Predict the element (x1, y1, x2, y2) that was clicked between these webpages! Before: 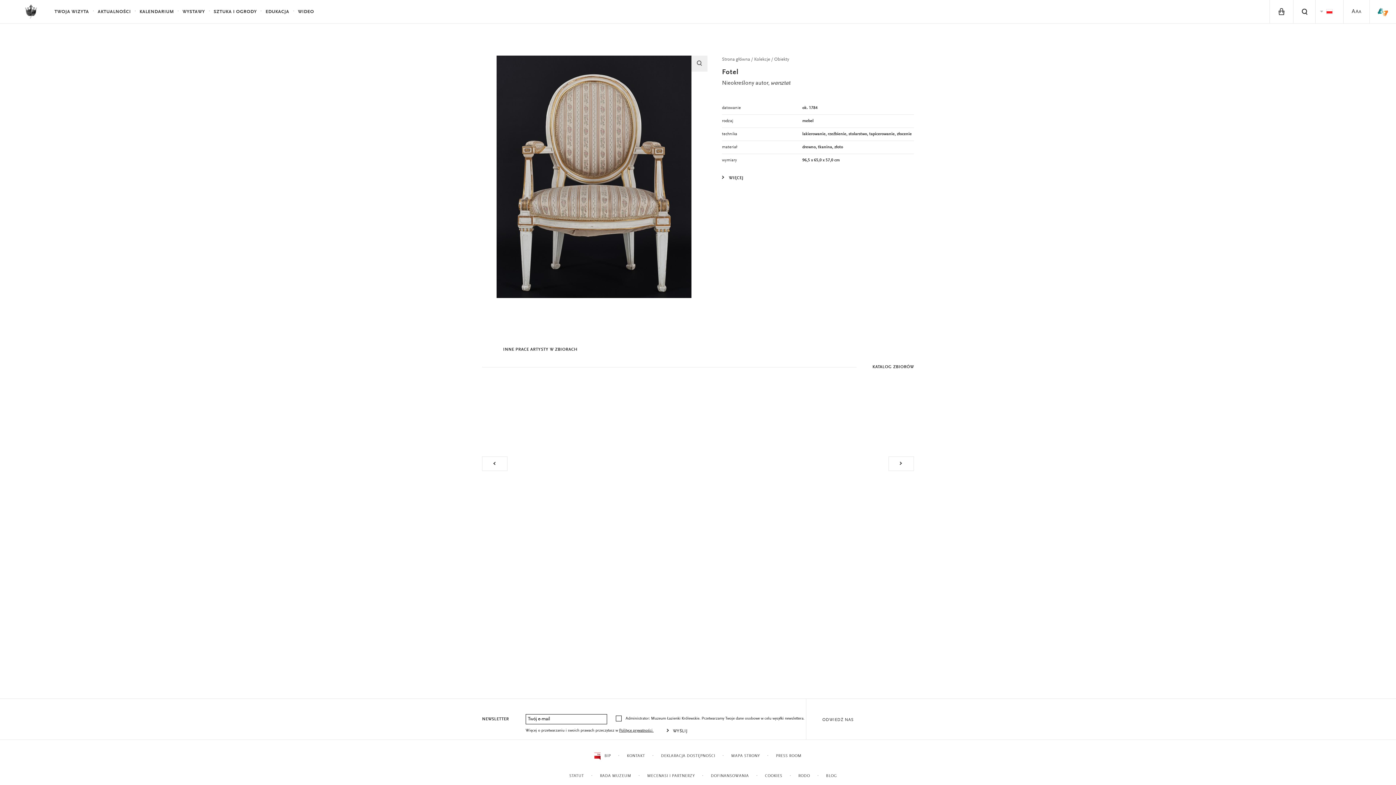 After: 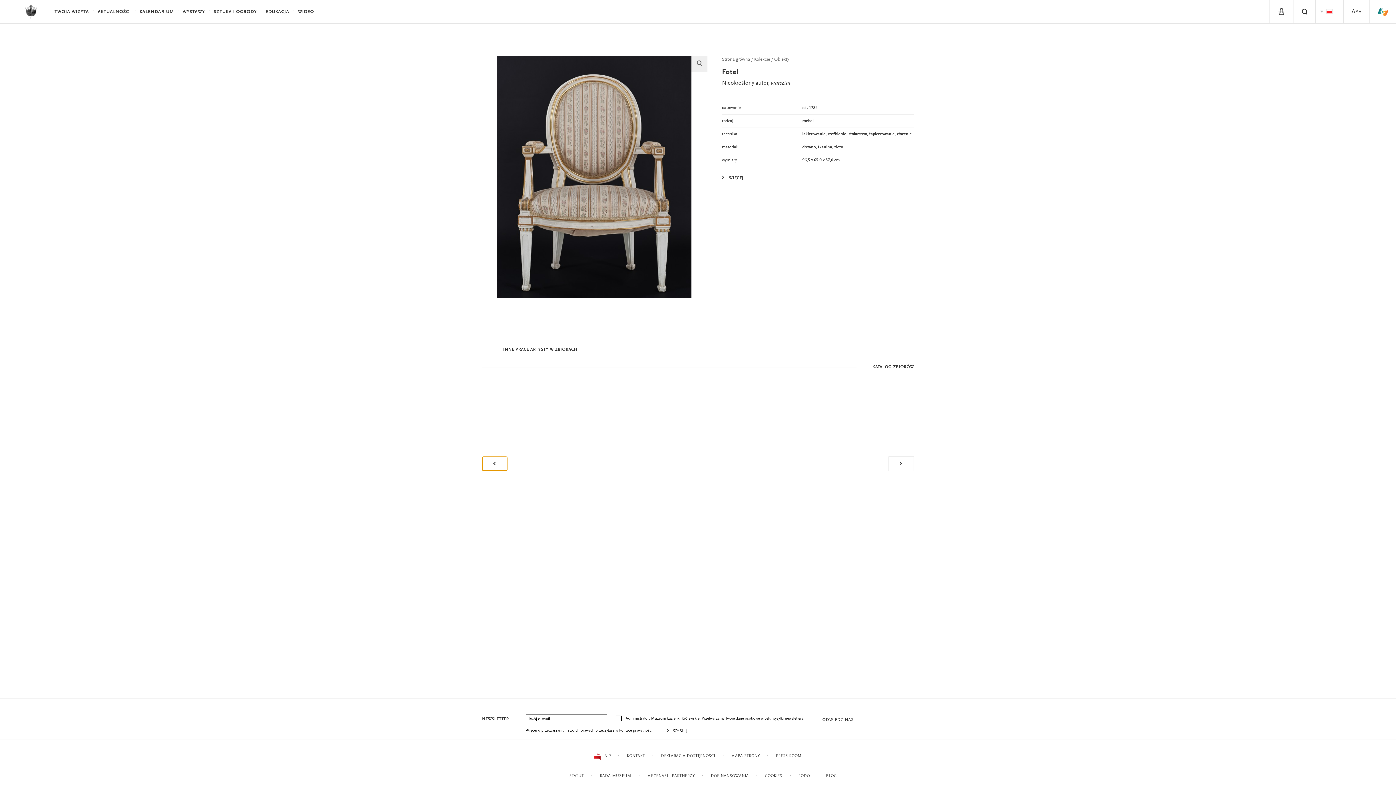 Action: label: Previous bbox: (482, 456, 507, 471)